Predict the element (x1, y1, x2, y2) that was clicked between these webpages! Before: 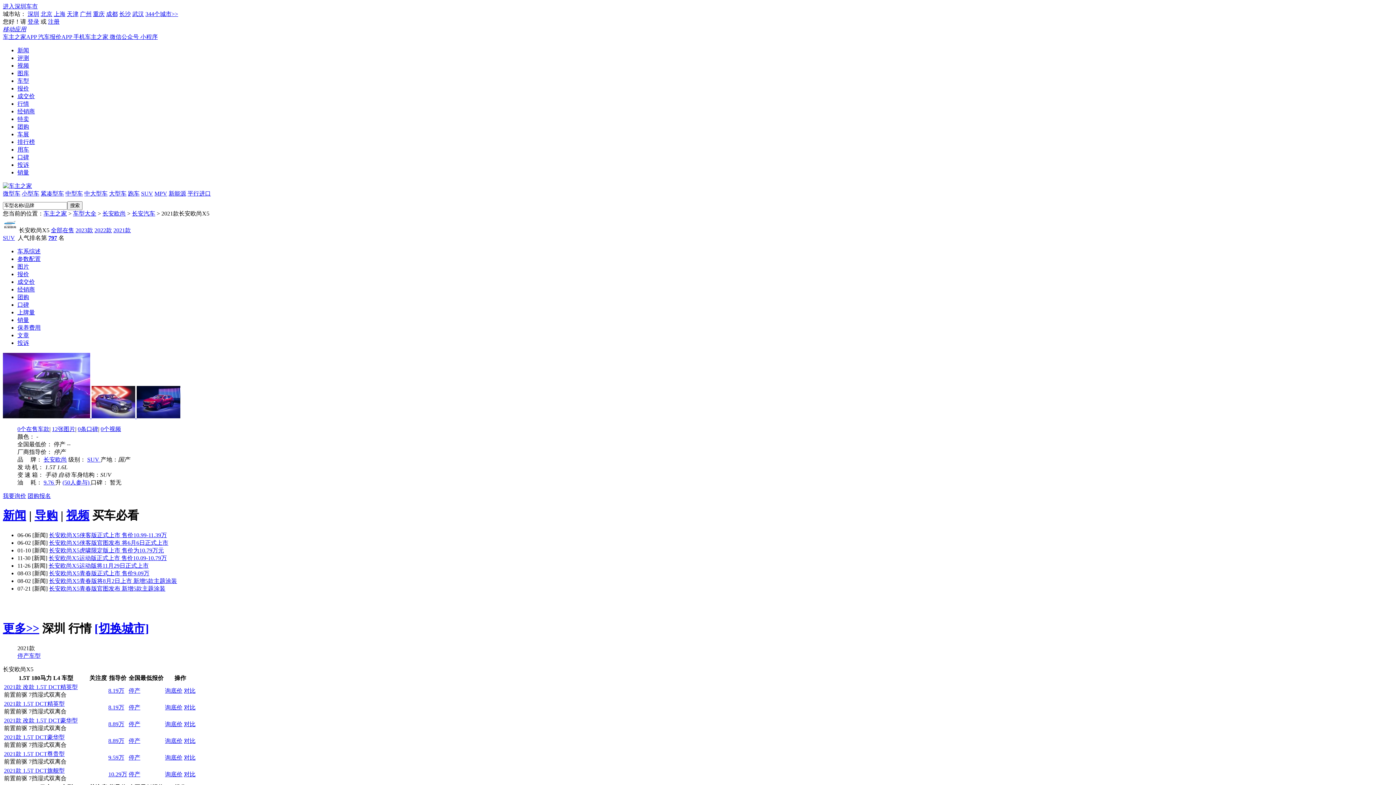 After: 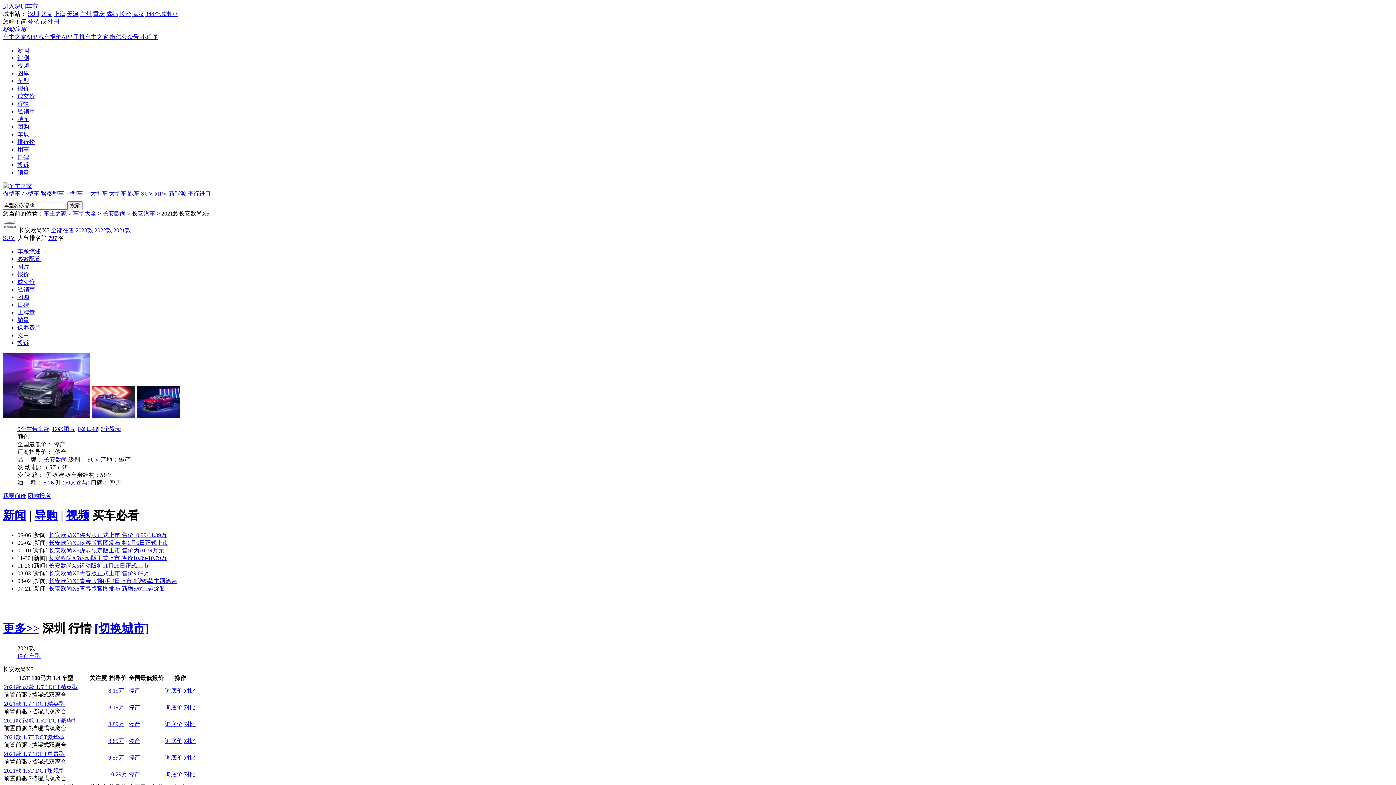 Action: bbox: (184, 754, 195, 761) label: 对比